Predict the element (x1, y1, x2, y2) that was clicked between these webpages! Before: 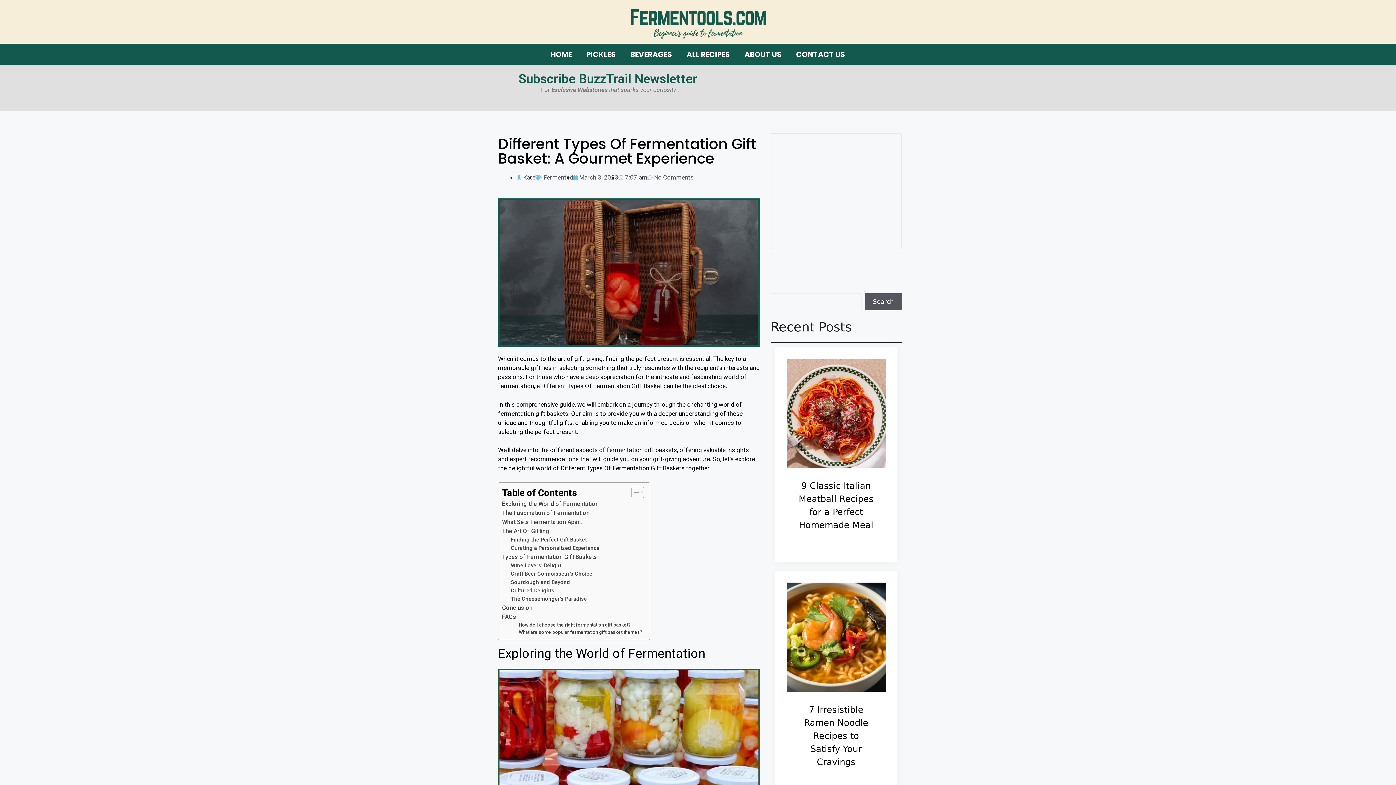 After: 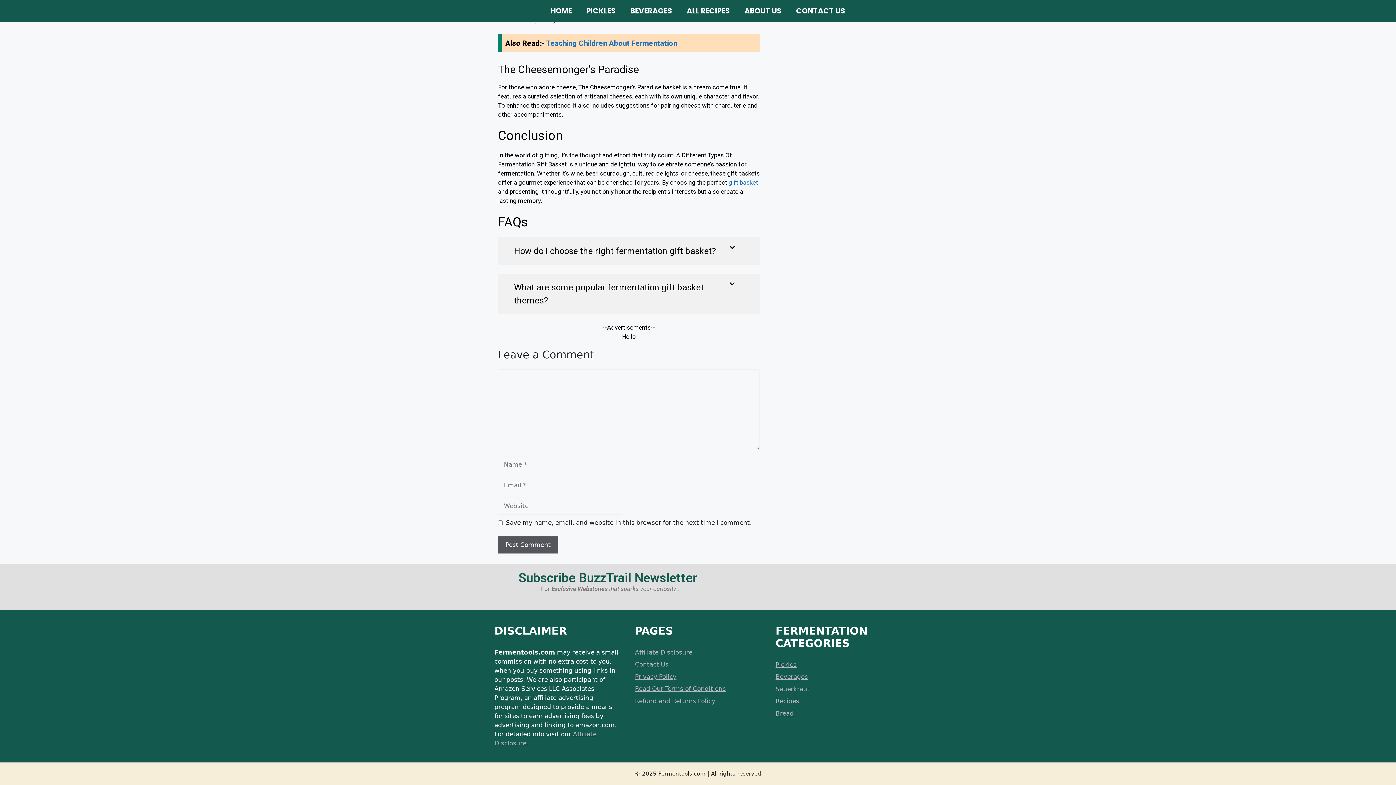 Action: label:  No Comments bbox: (647, 173, 693, 181)